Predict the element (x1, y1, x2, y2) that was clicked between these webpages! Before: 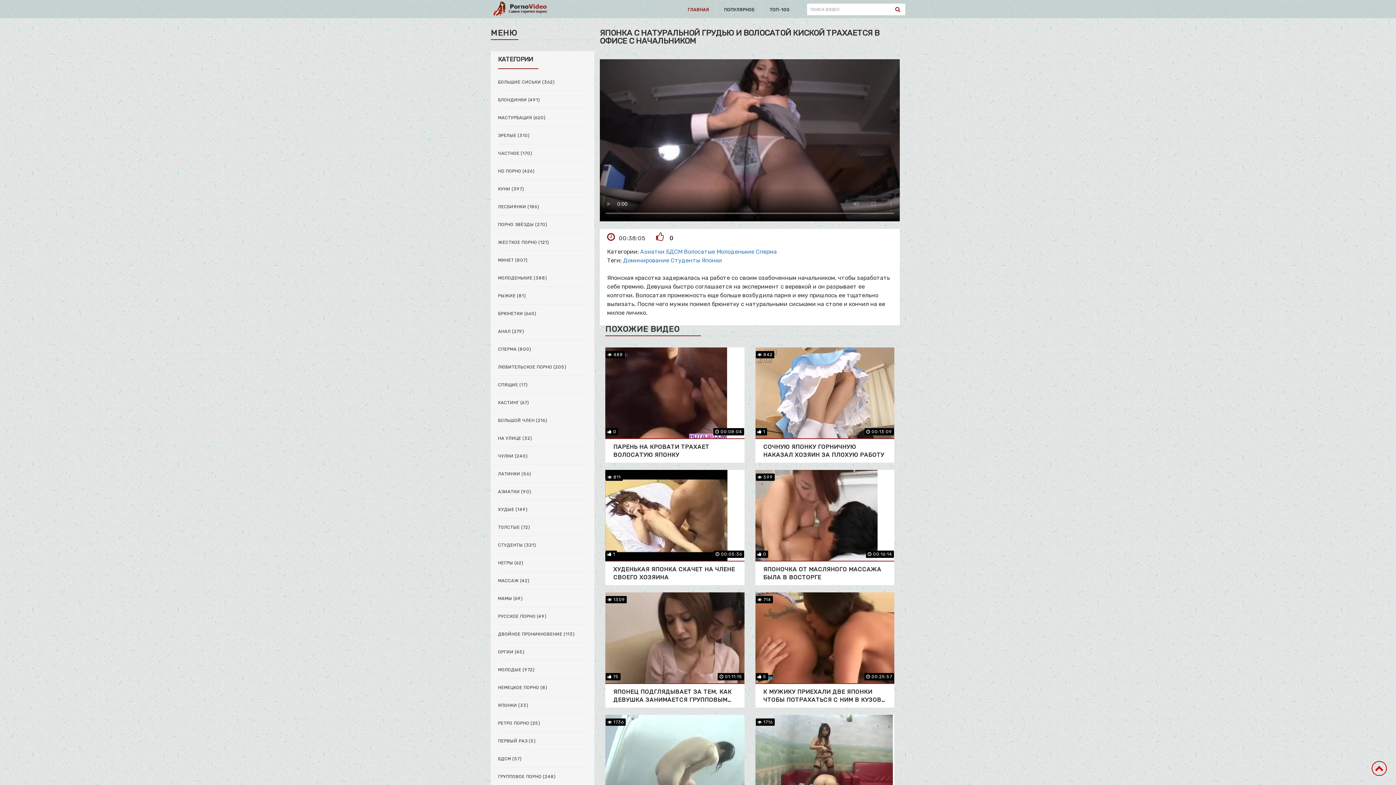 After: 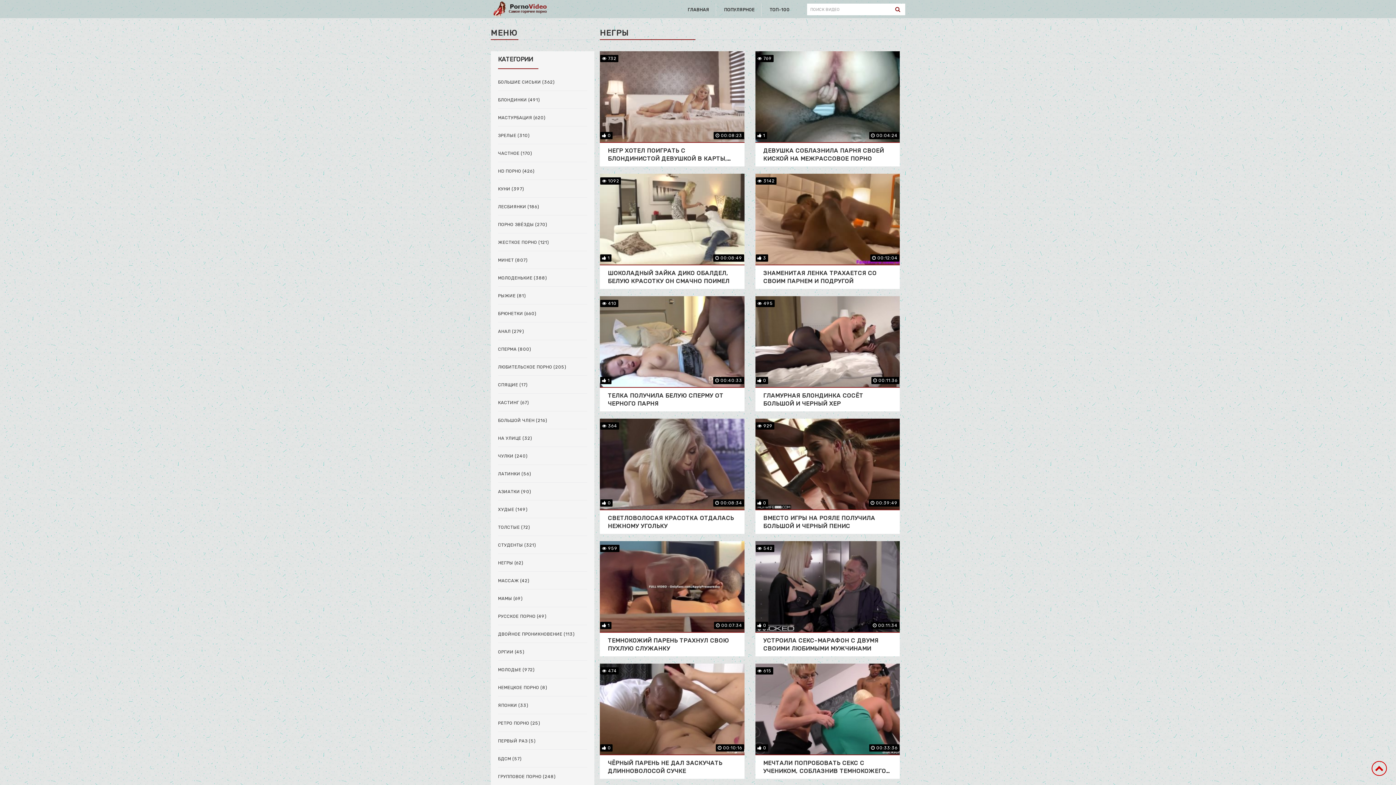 Action: bbox: (498, 560, 587, 566) label: НЕГРЫ (62)